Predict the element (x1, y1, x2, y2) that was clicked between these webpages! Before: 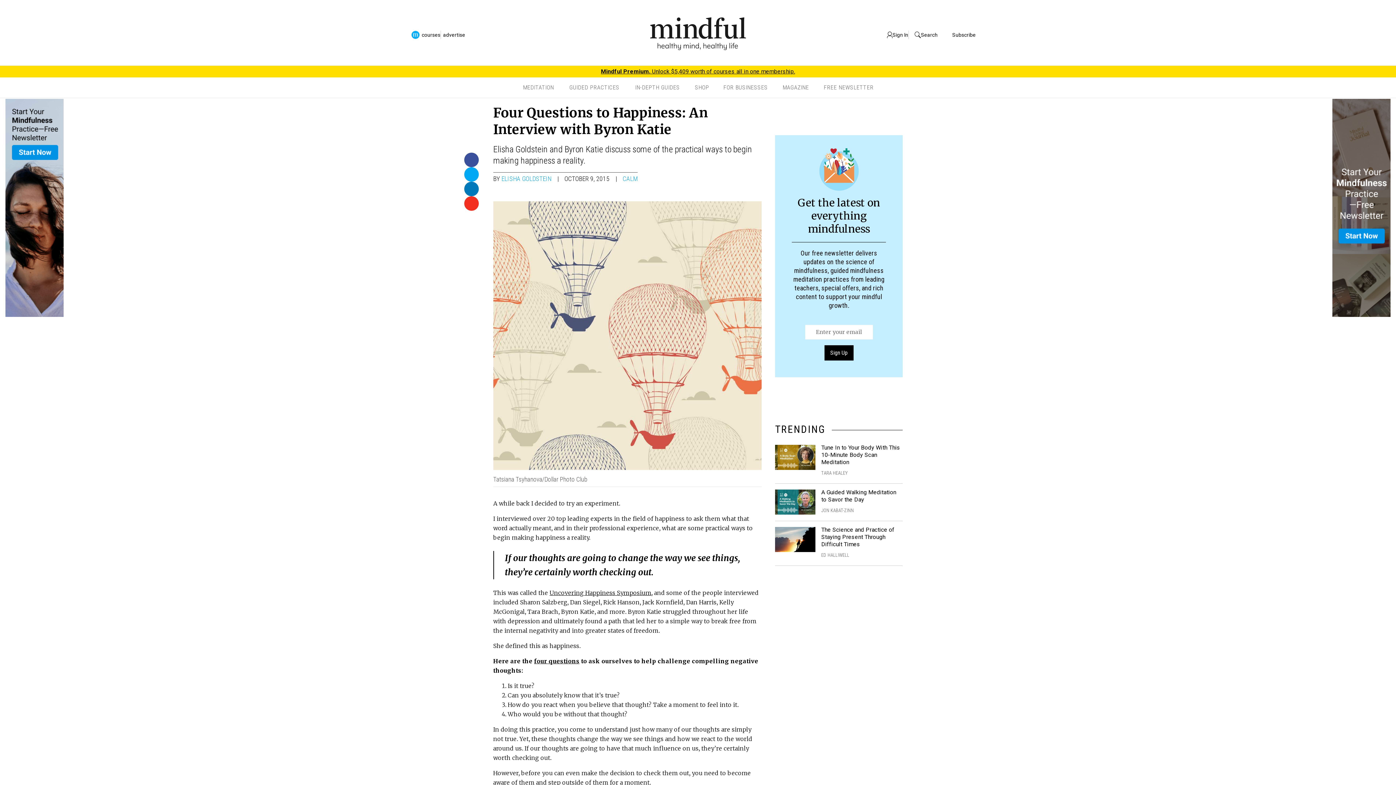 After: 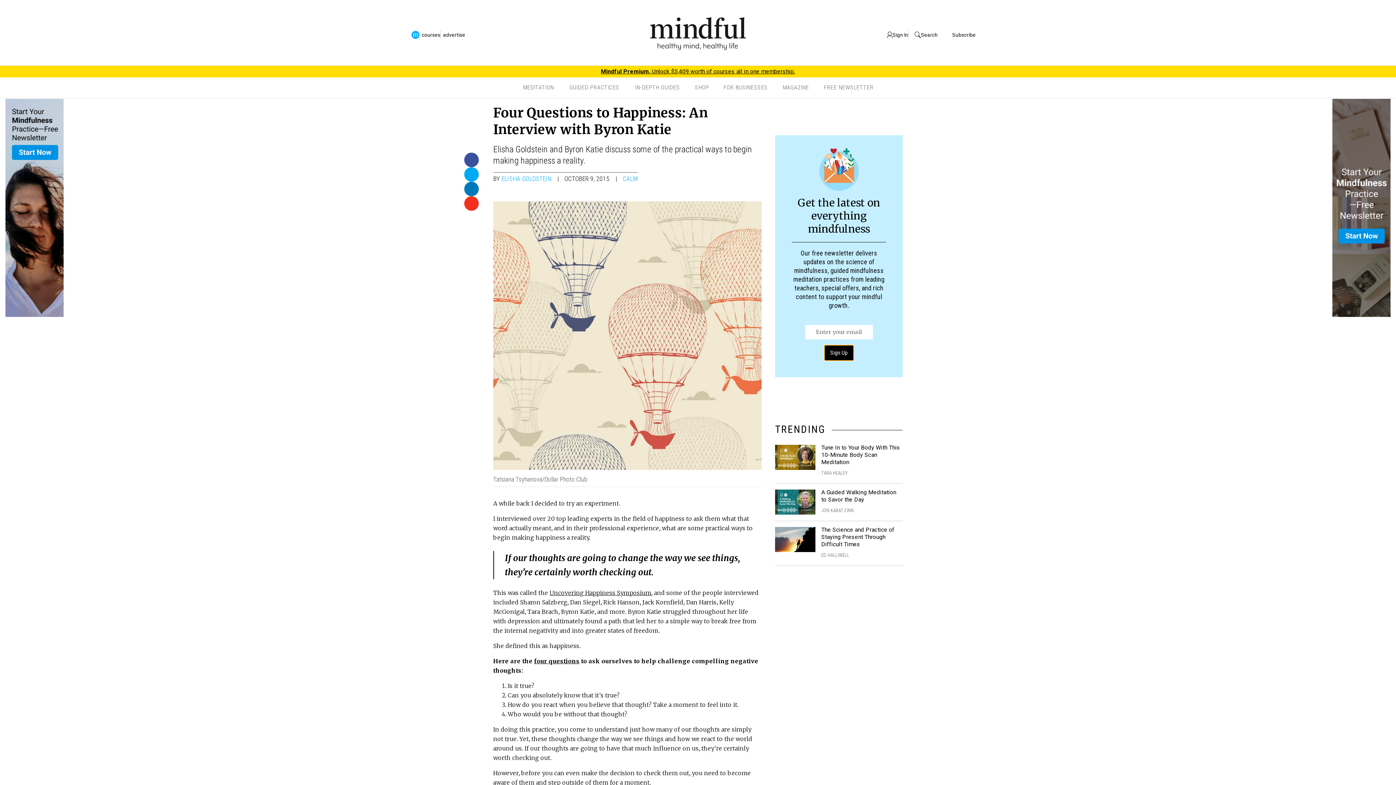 Action: label: Sign Up bbox: (824, 345, 853, 360)